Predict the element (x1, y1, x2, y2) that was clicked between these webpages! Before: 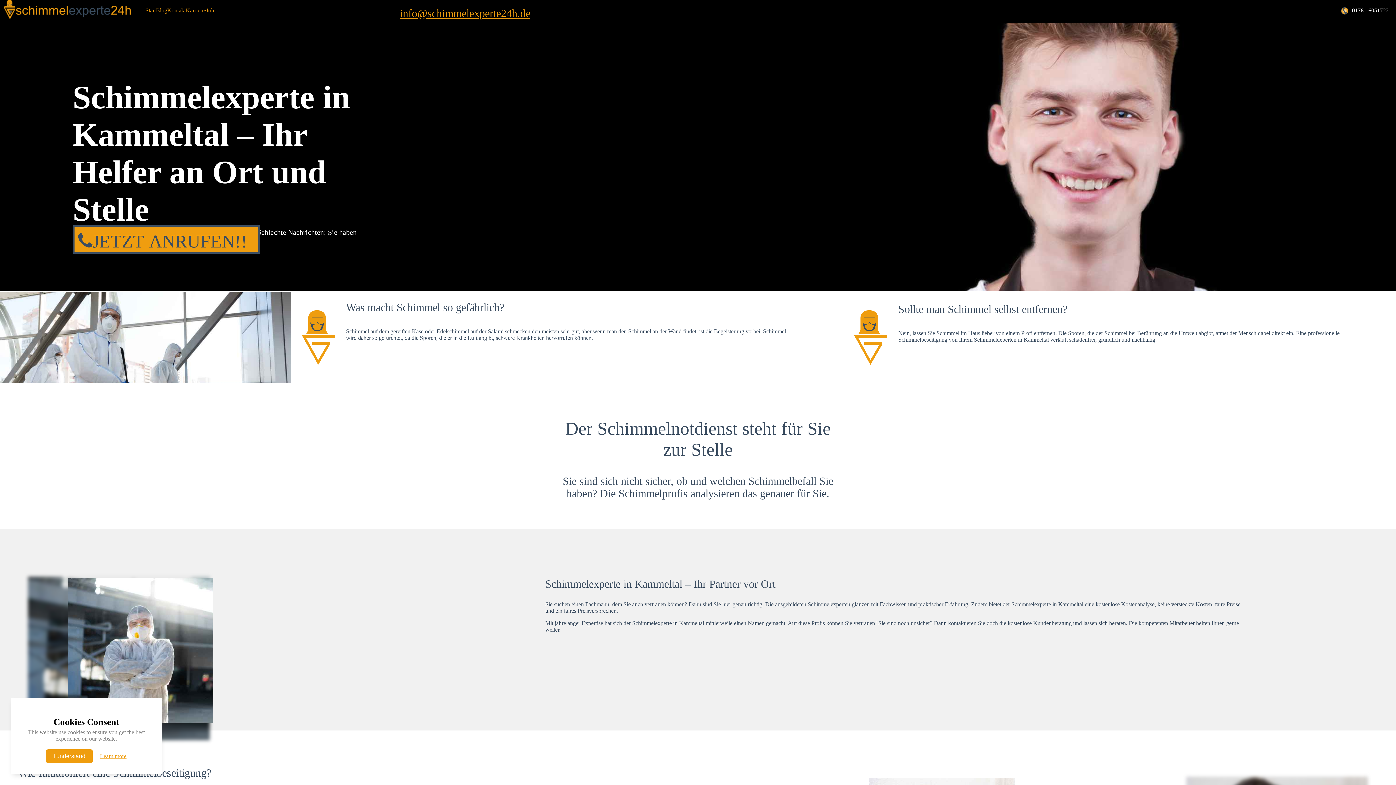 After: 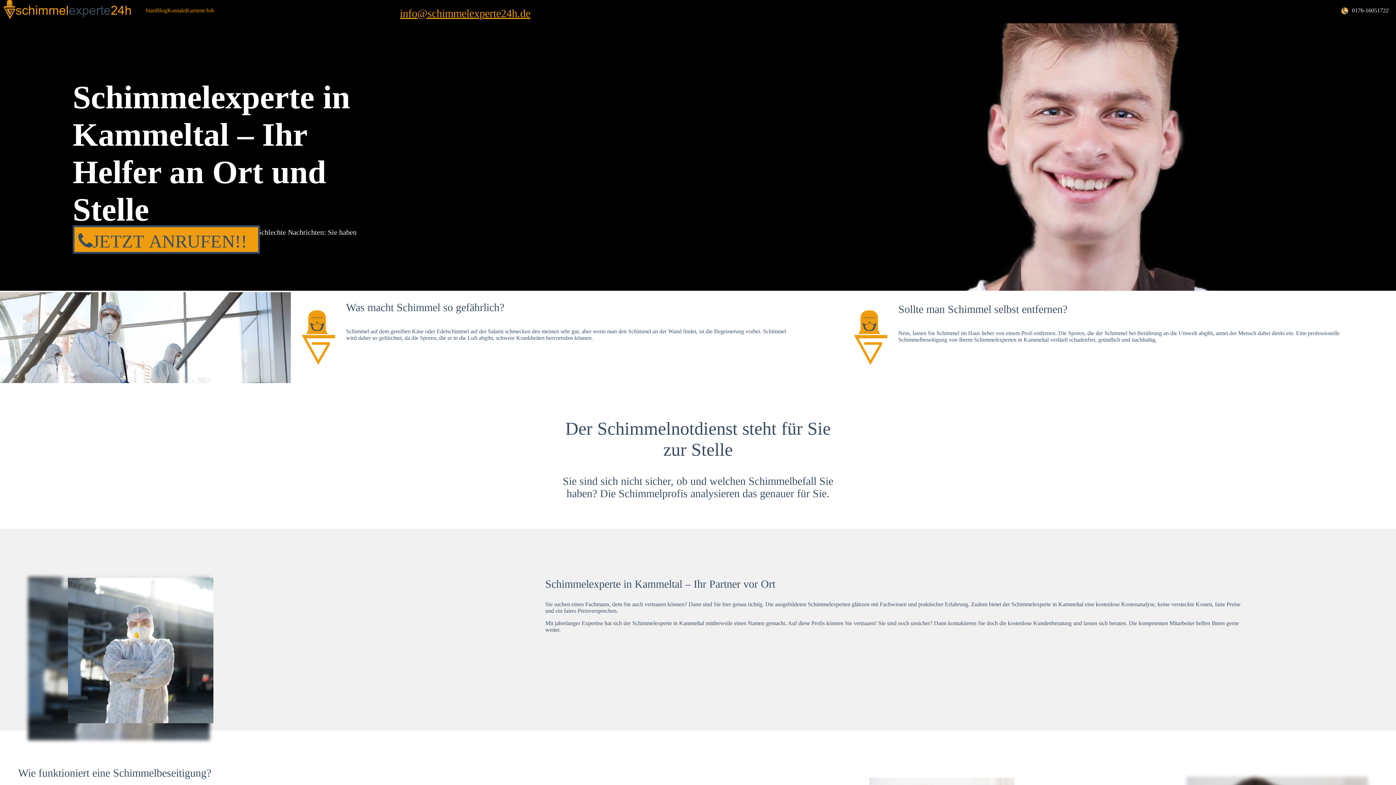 Action: label: I understand bbox: (46, 749, 92, 763)